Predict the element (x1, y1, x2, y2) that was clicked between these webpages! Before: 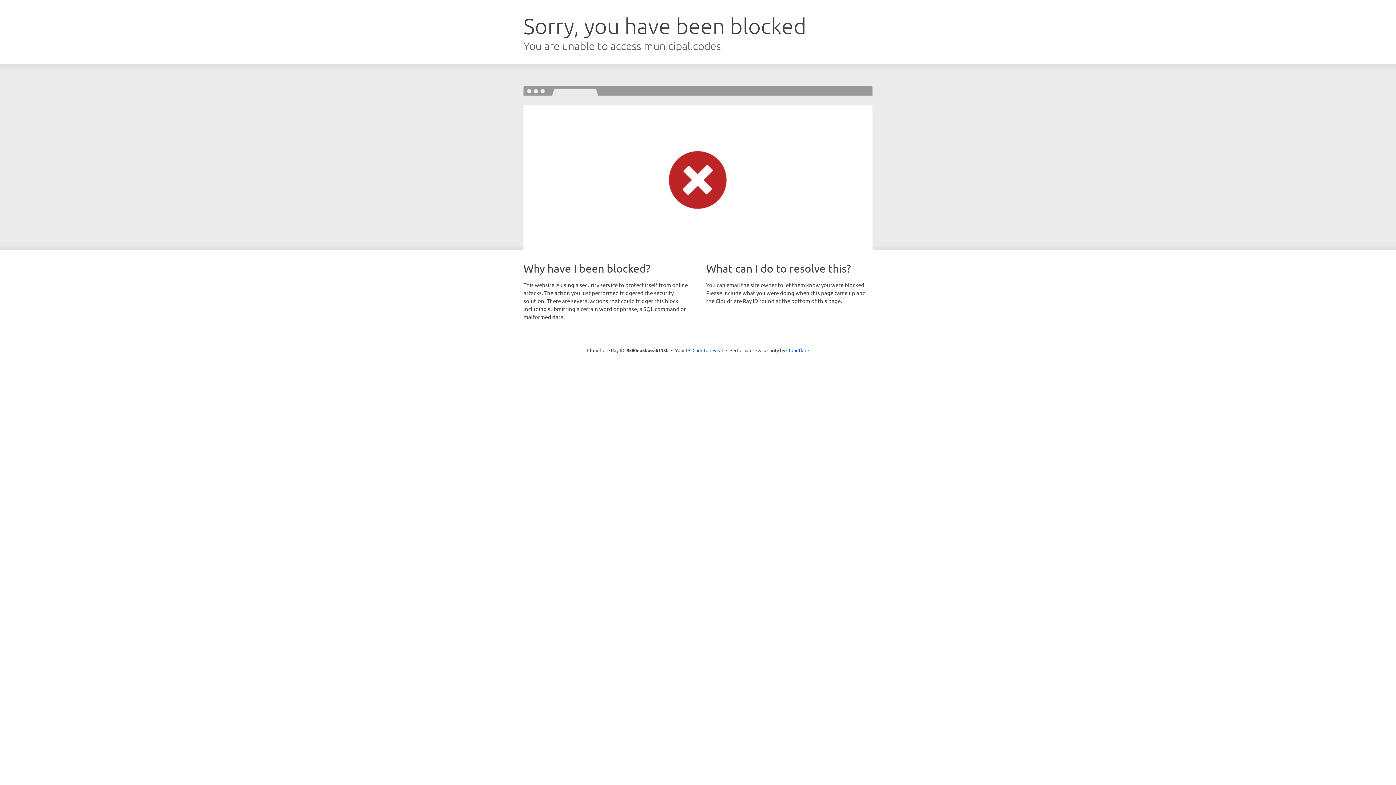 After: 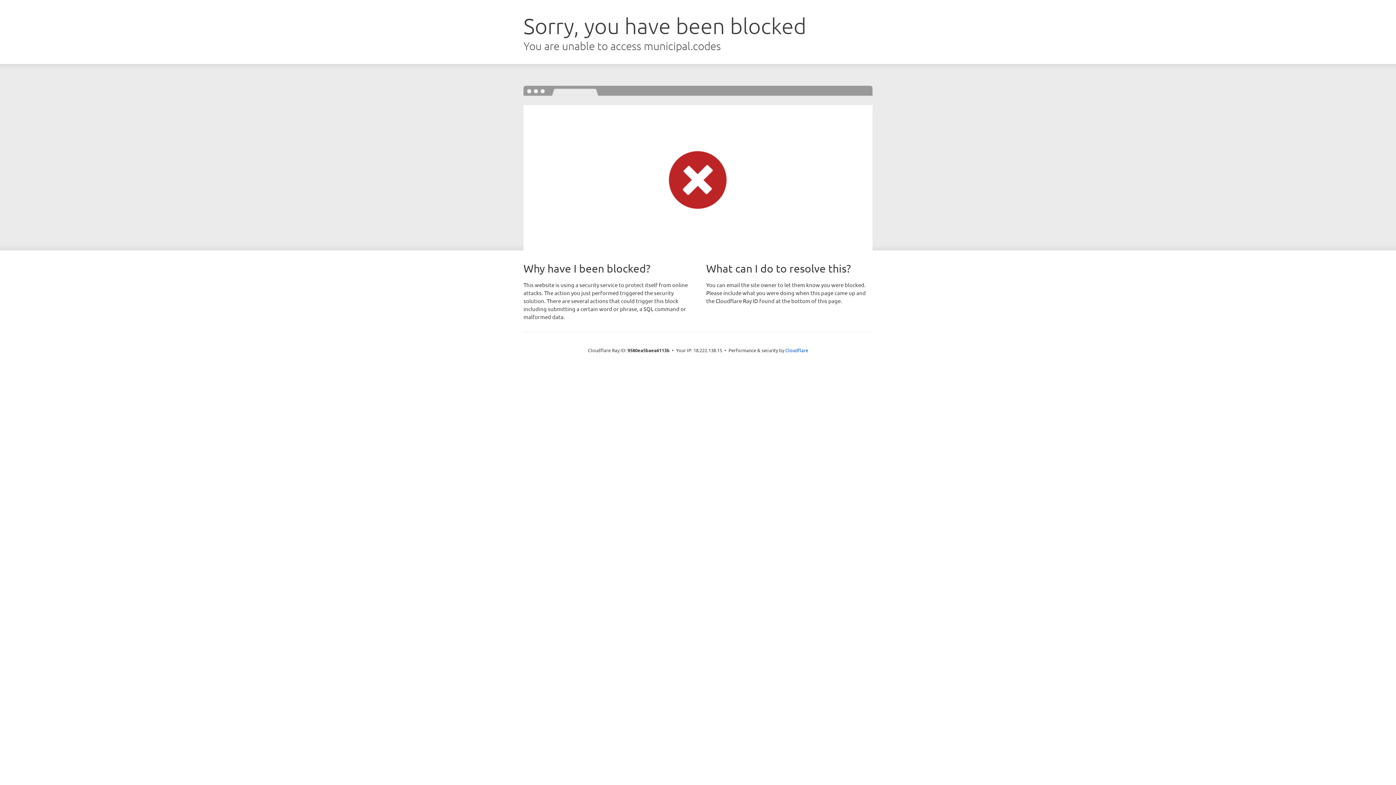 Action: label: Click to reveal bbox: (692, 346, 723, 353)